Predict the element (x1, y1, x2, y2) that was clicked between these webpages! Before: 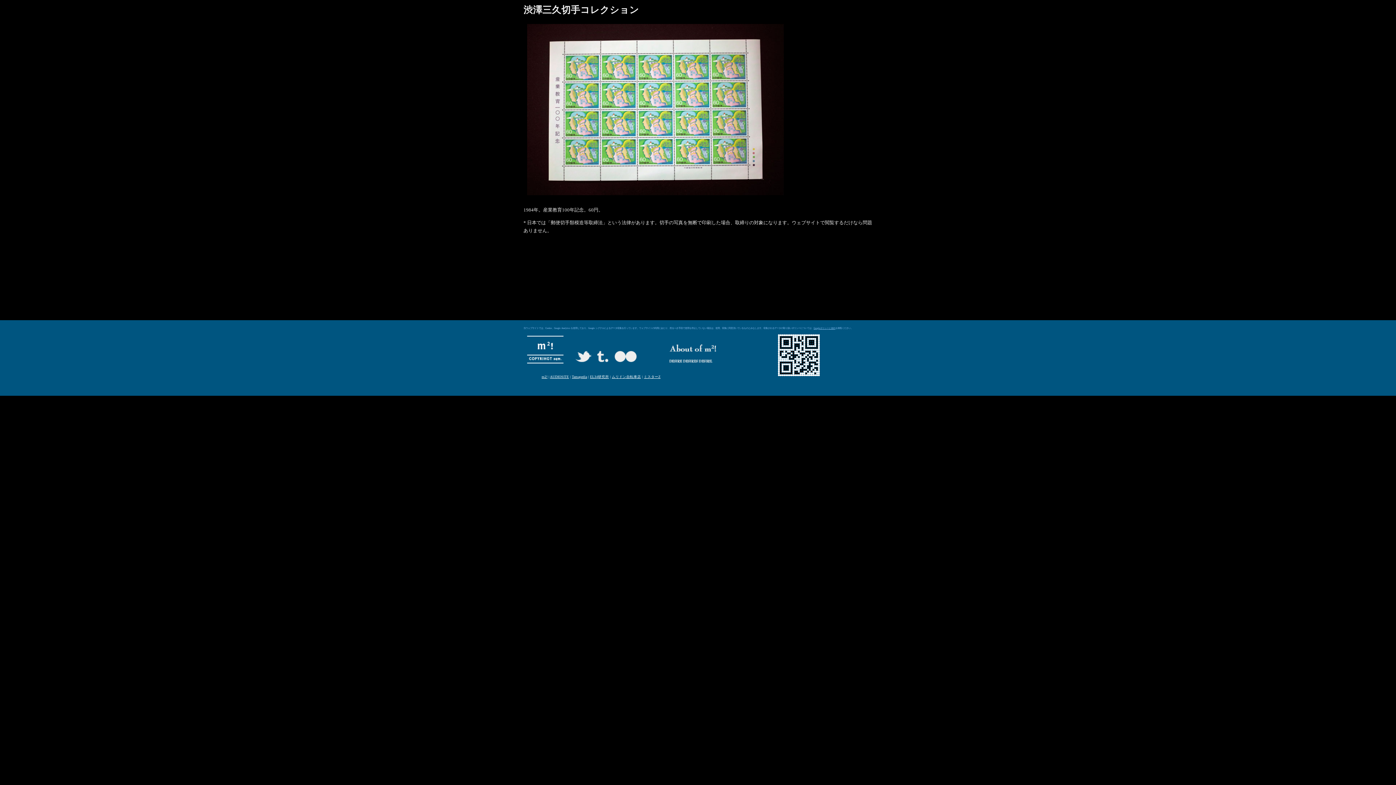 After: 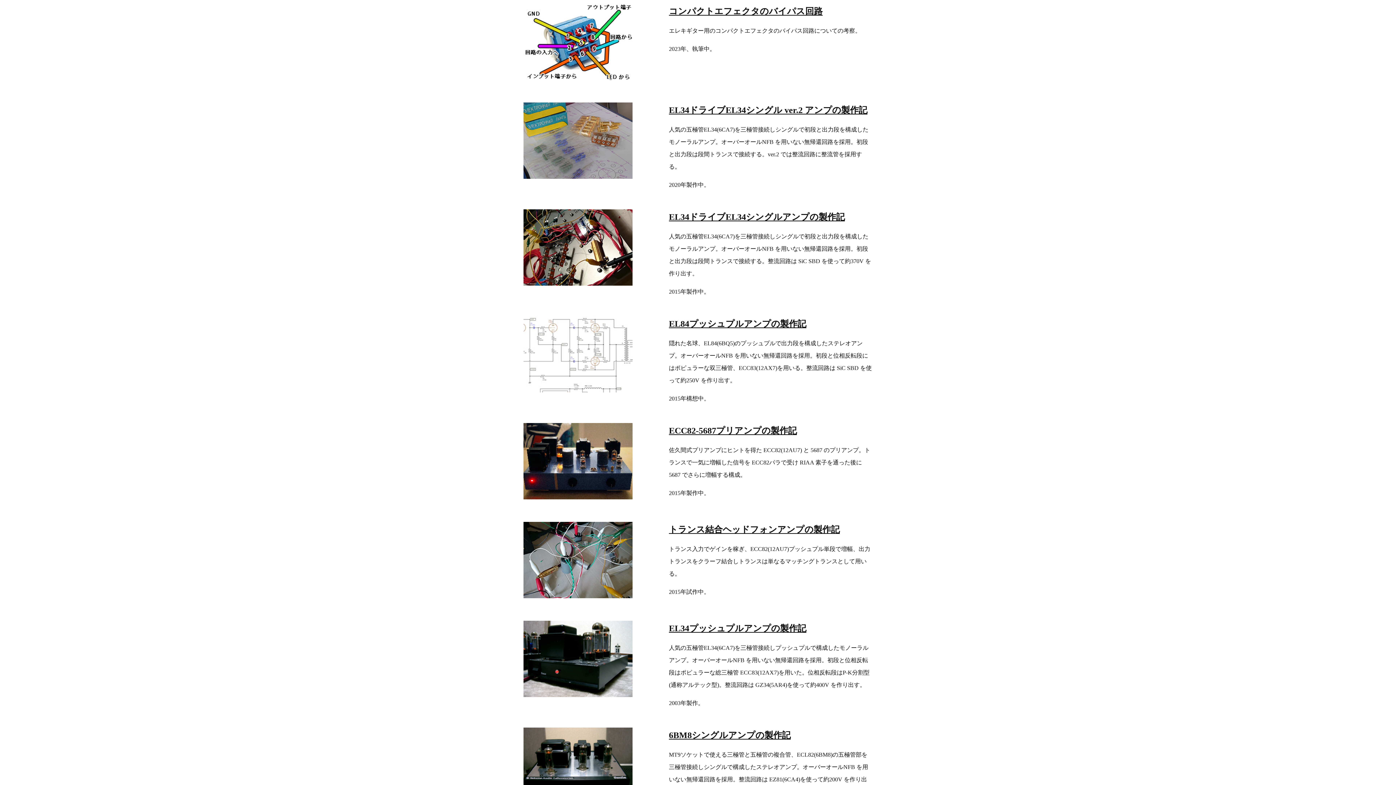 Action: label: AUDIOSITE bbox: (550, 374, 569, 378)